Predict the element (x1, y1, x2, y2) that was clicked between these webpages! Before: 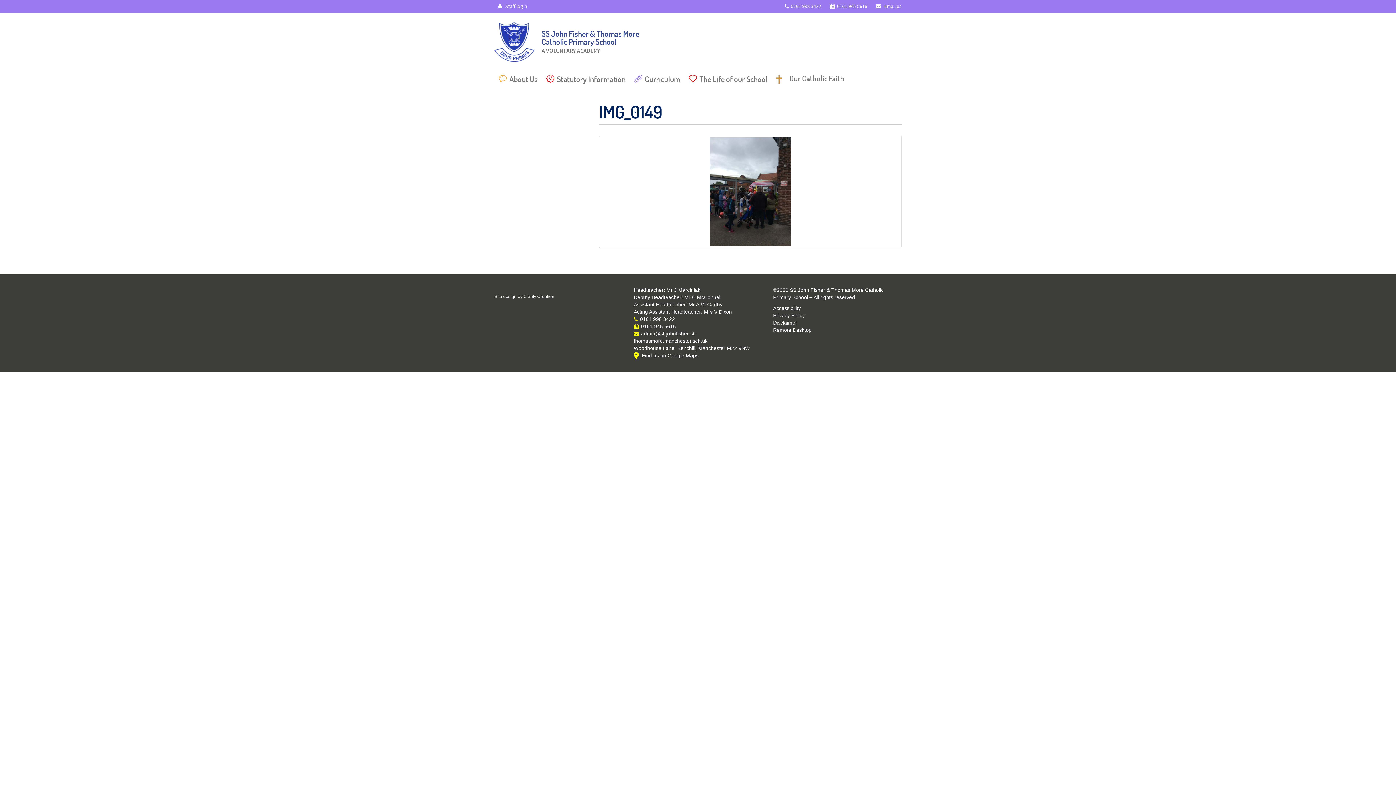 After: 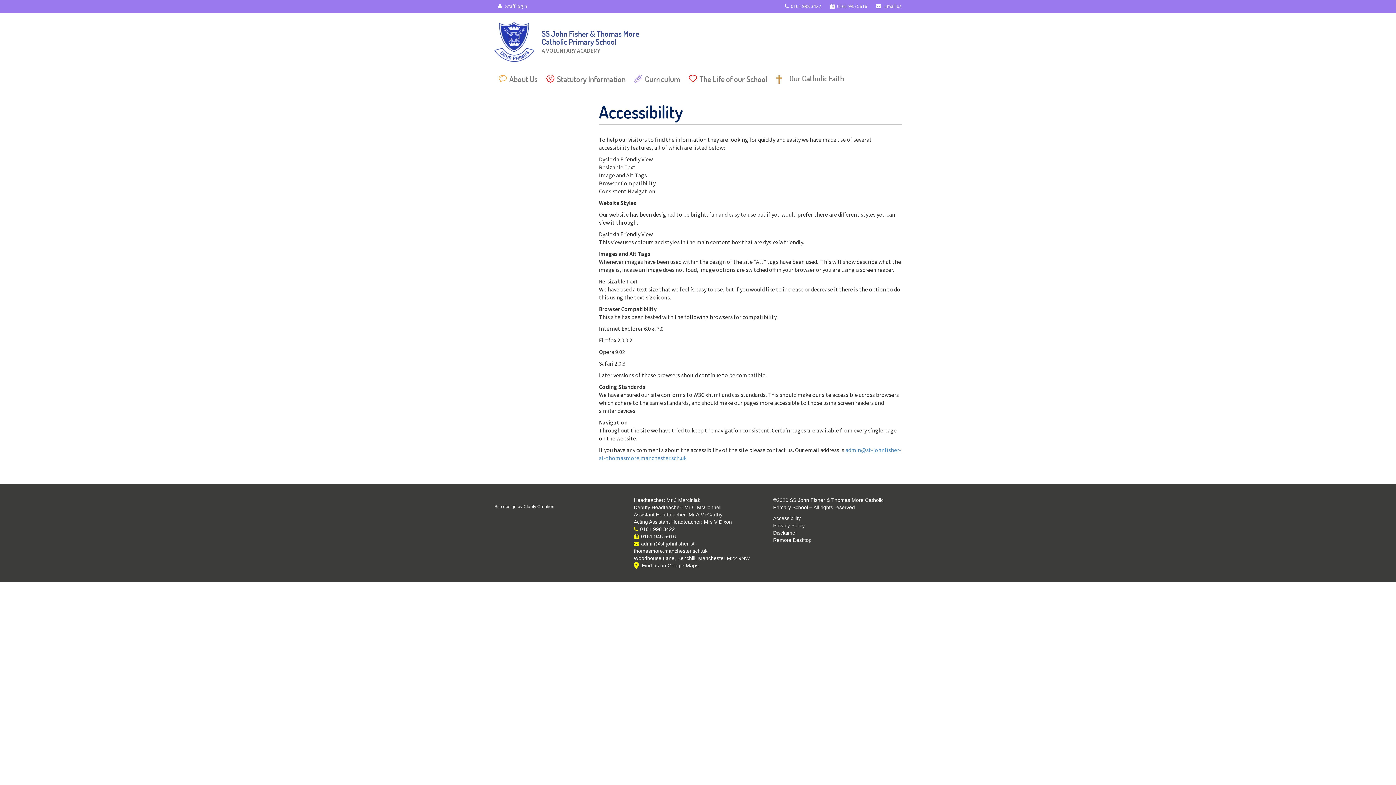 Action: label: Accessibility bbox: (773, 305, 800, 311)